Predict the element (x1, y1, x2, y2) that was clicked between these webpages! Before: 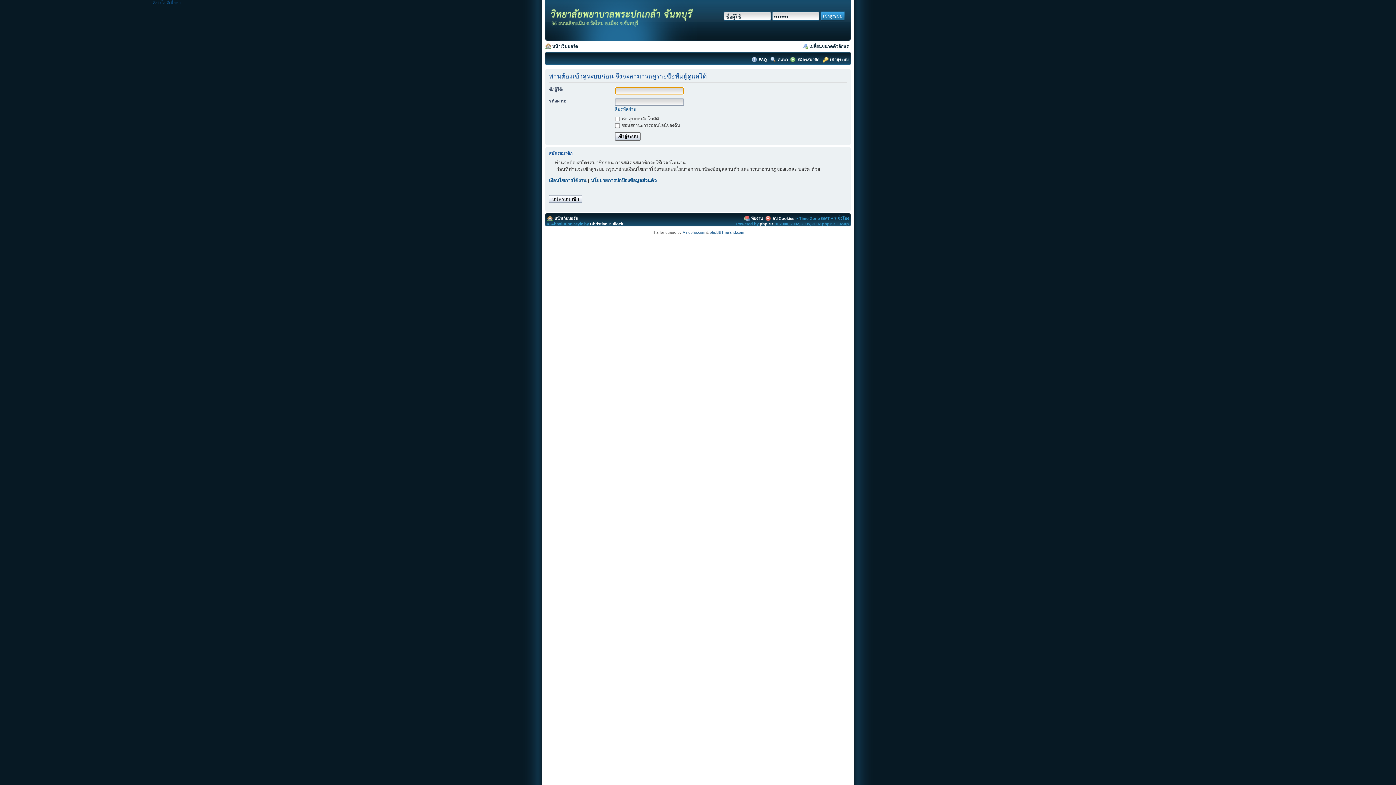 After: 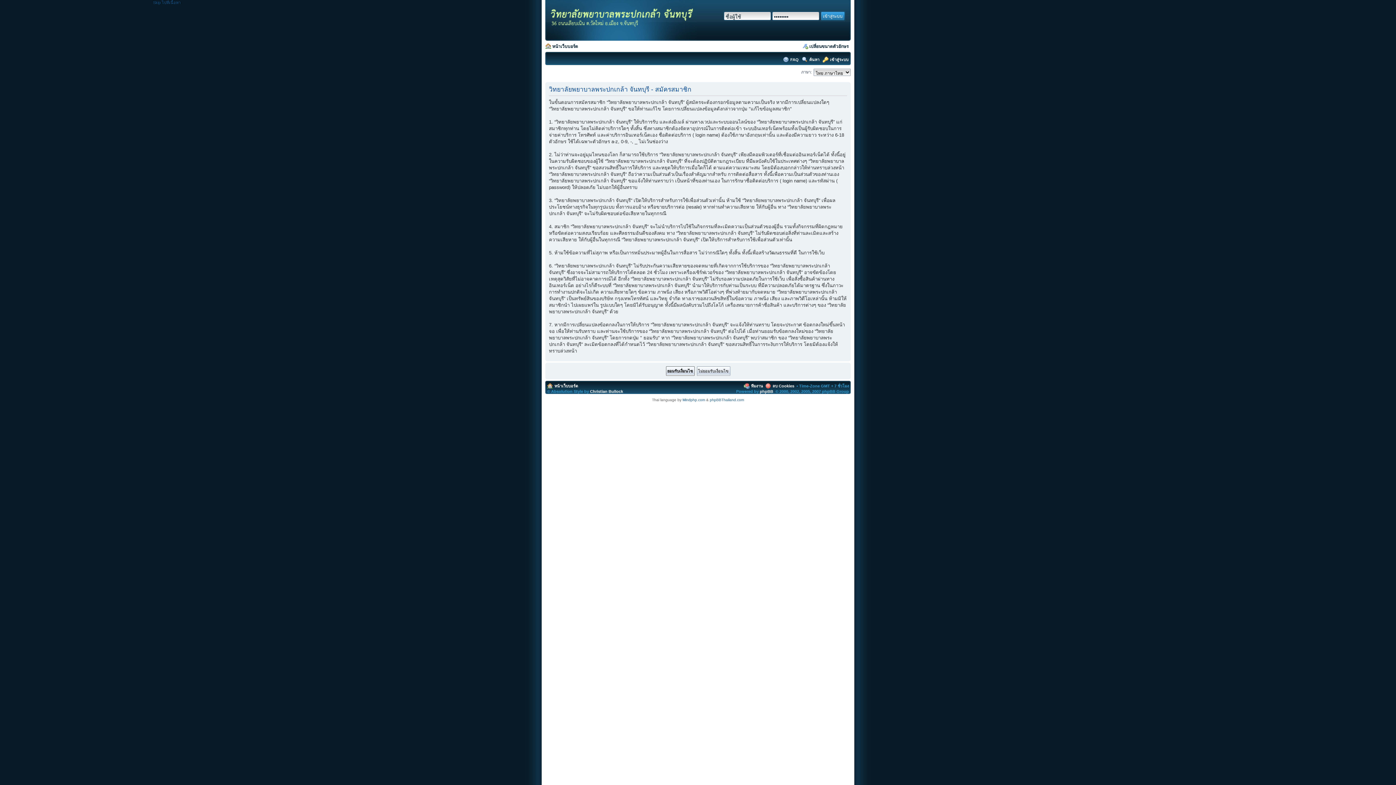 Action: bbox: (549, 195, 582, 203) label: สมัครสมาชิก